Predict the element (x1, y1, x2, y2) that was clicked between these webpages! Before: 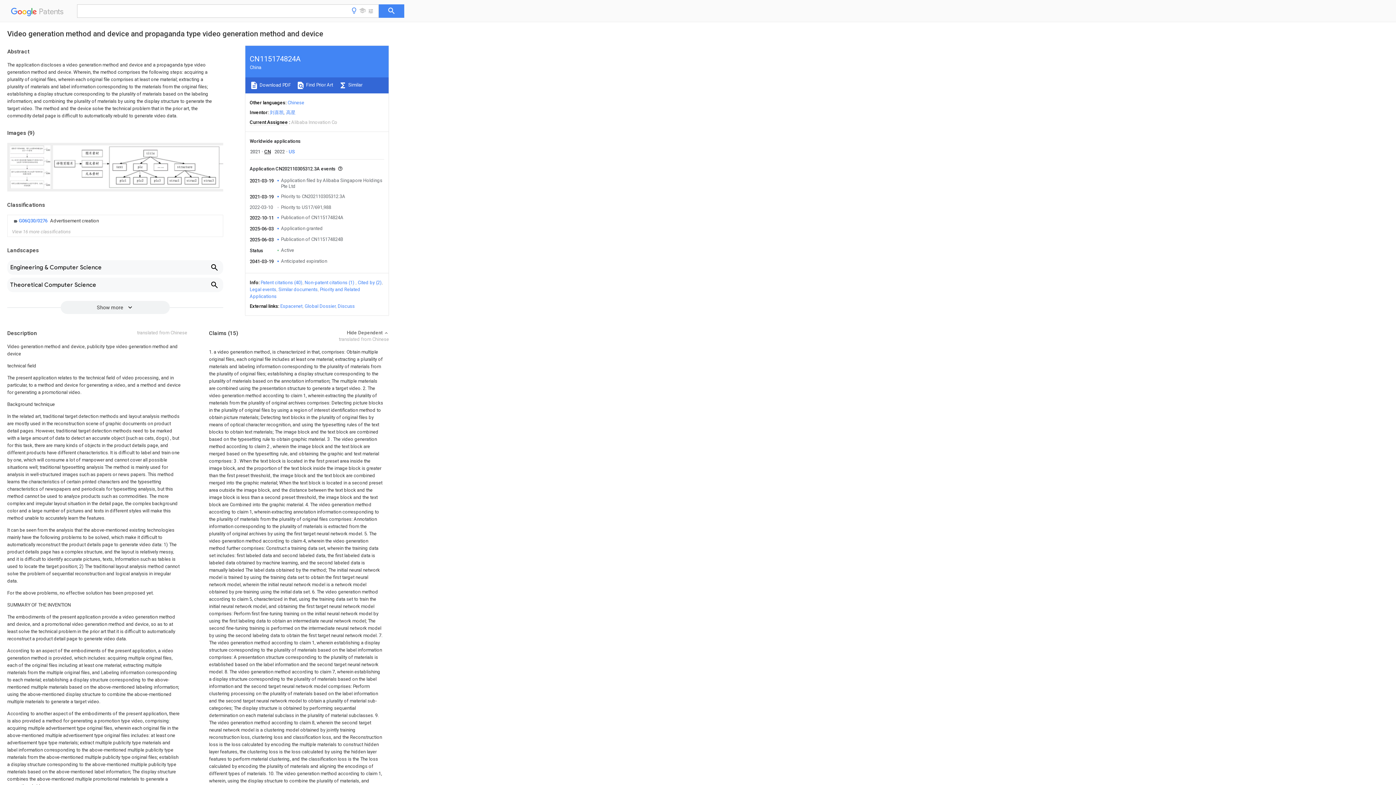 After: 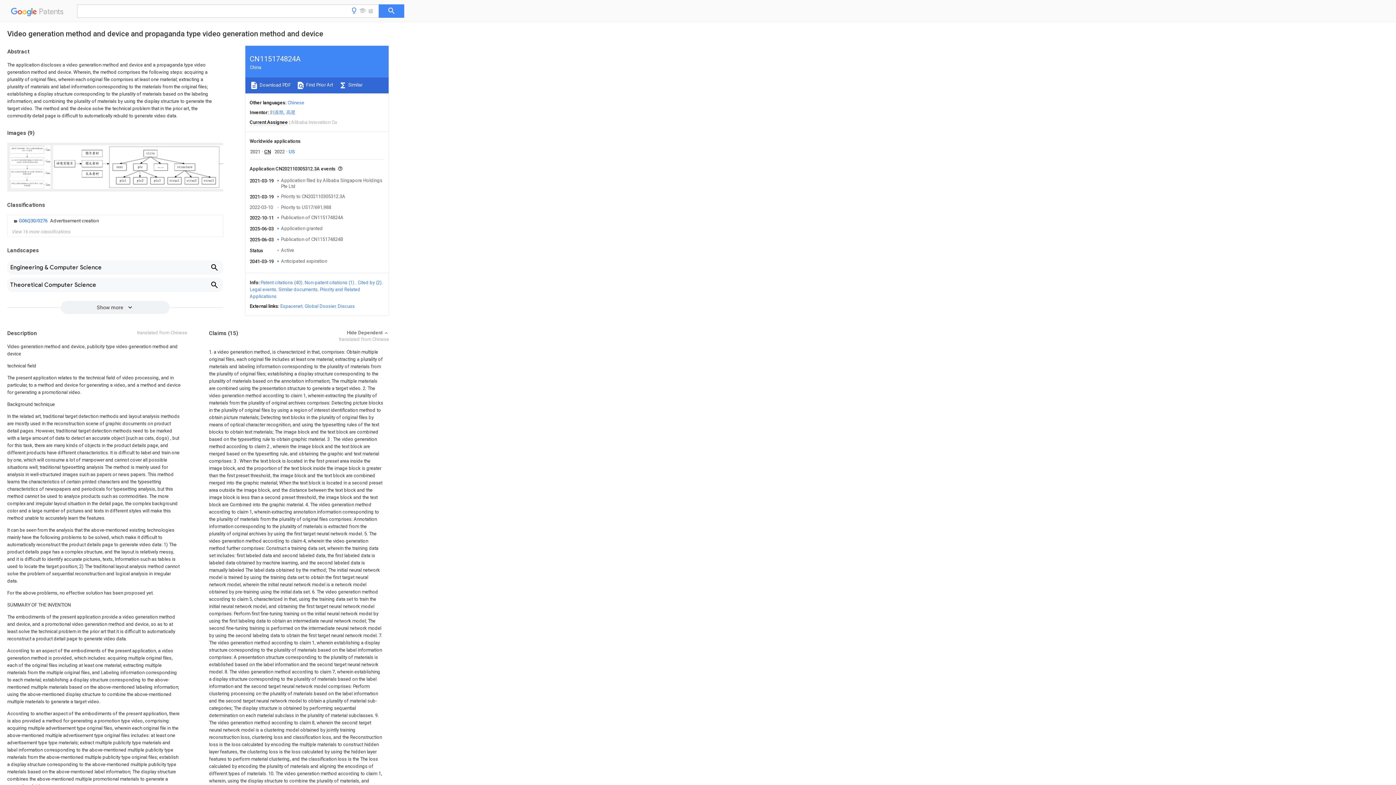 Action: bbox: (337, 303, 354, 309) label: Discuss